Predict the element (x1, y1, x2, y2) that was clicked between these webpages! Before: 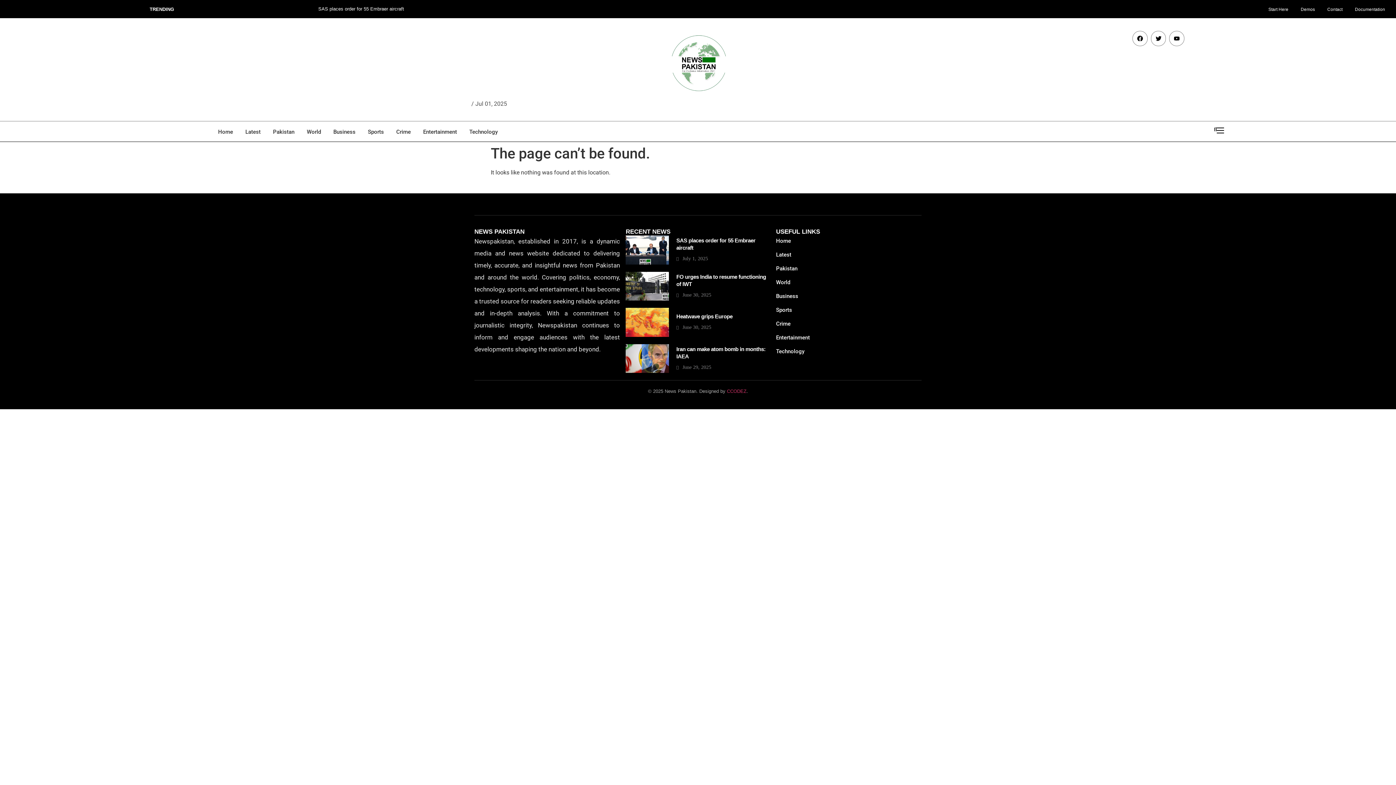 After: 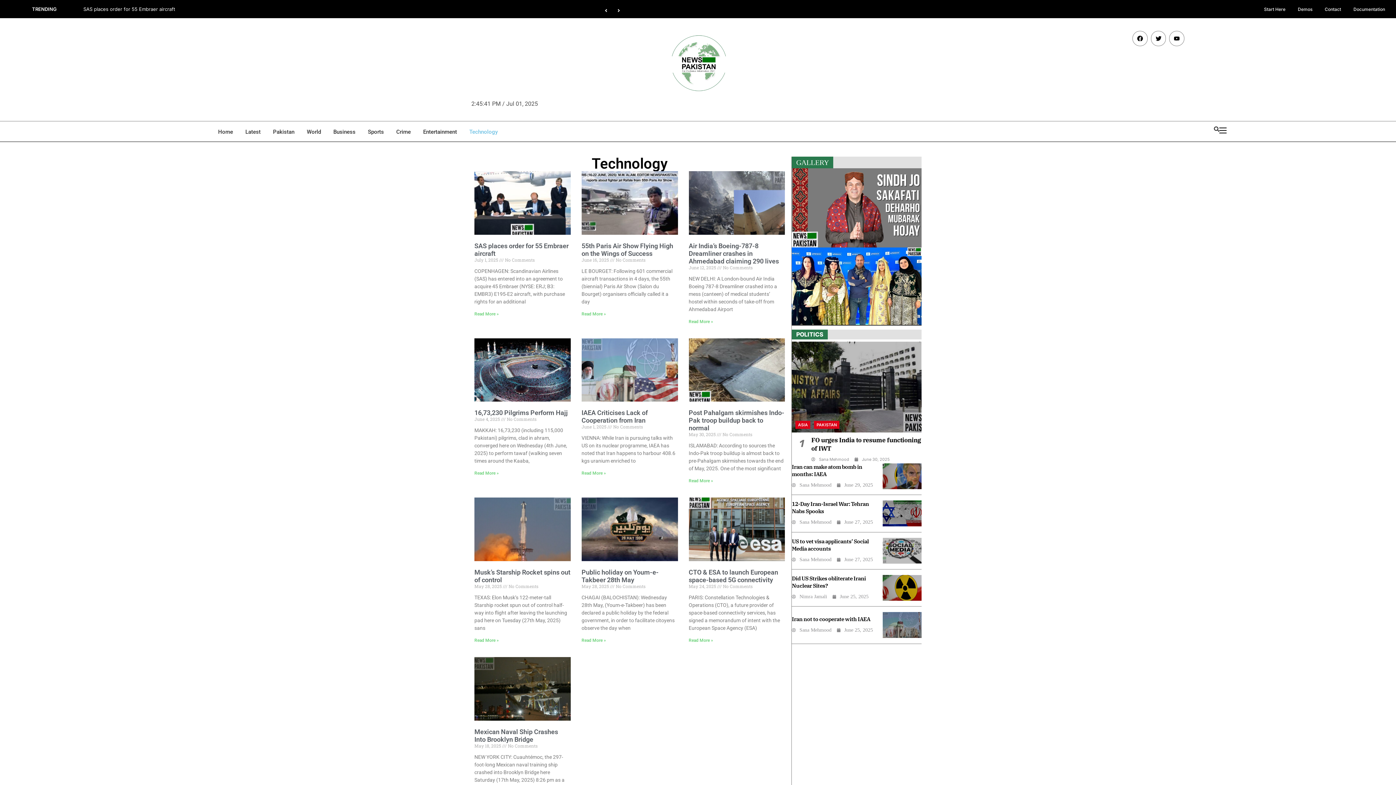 Action: label: Technology bbox: (776, 346, 921, 360)